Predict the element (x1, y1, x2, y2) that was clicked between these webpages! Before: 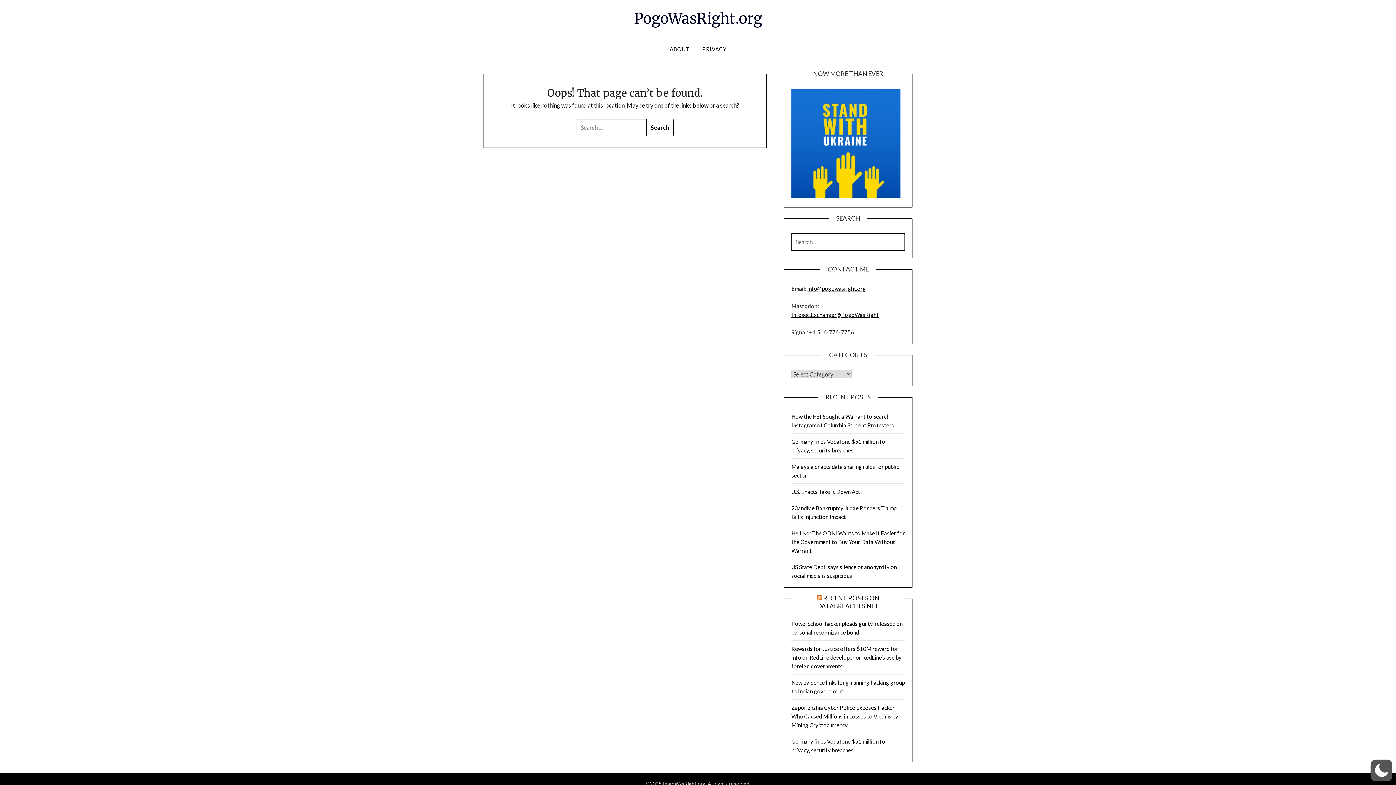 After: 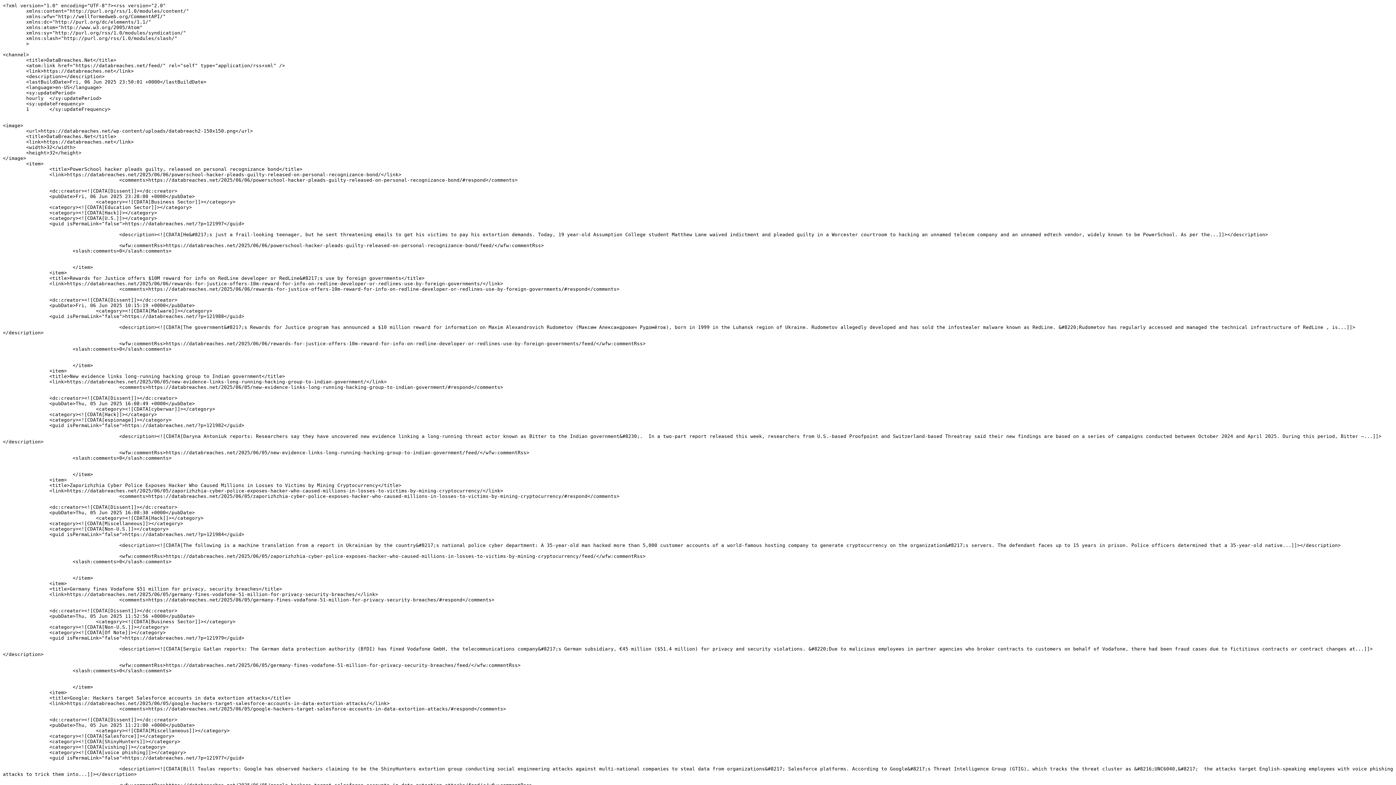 Action: bbox: (817, 594, 822, 602)